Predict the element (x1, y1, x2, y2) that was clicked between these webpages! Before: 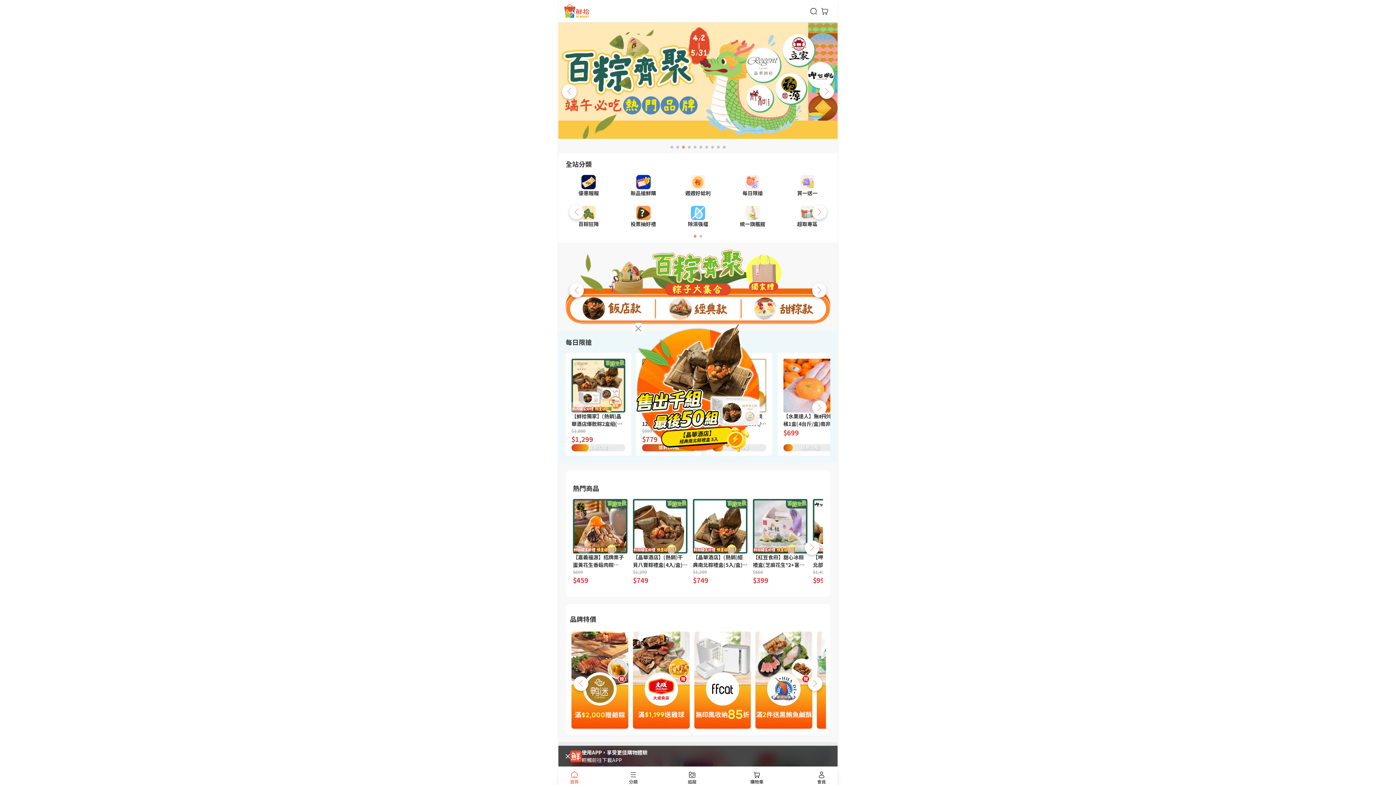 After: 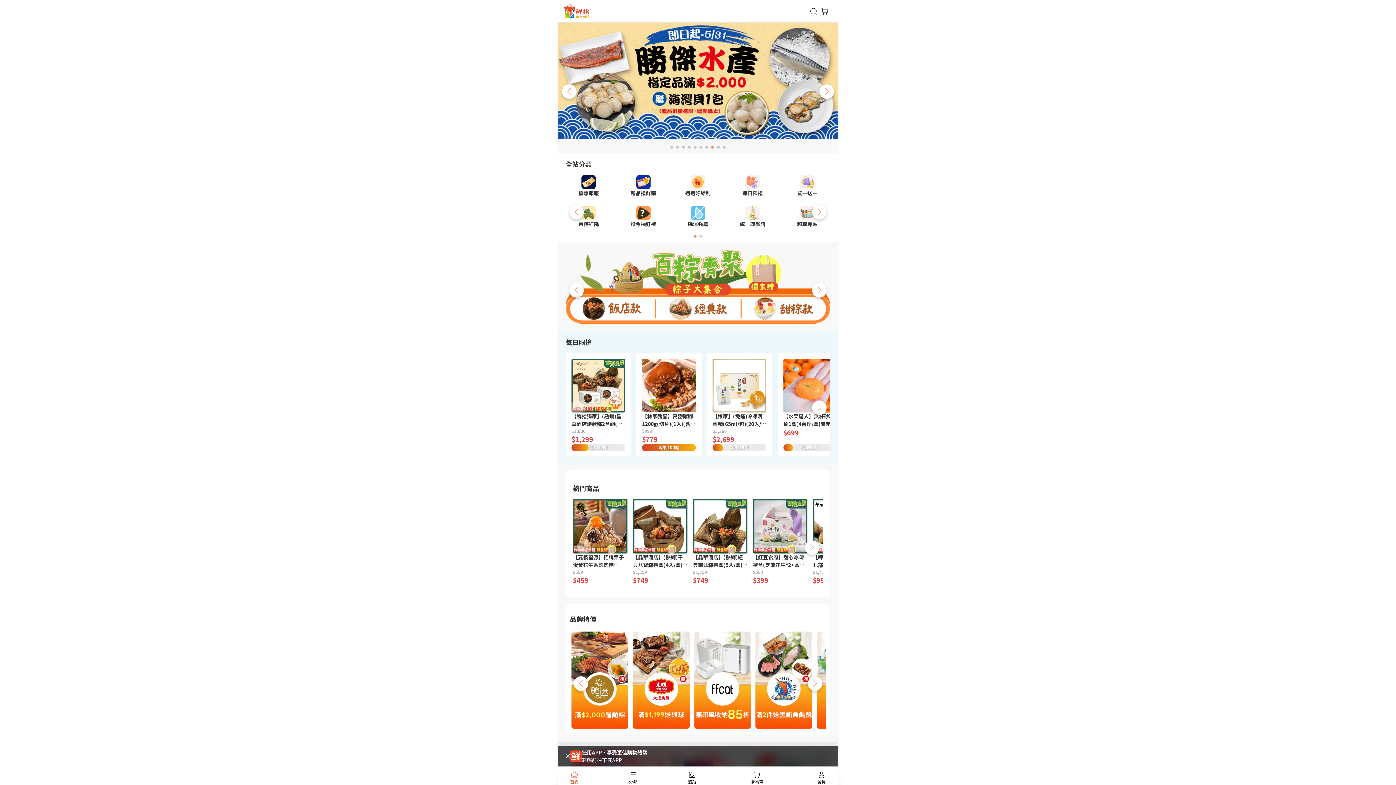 Action: label: Close modal bbox: (632, 322, 644, 334)